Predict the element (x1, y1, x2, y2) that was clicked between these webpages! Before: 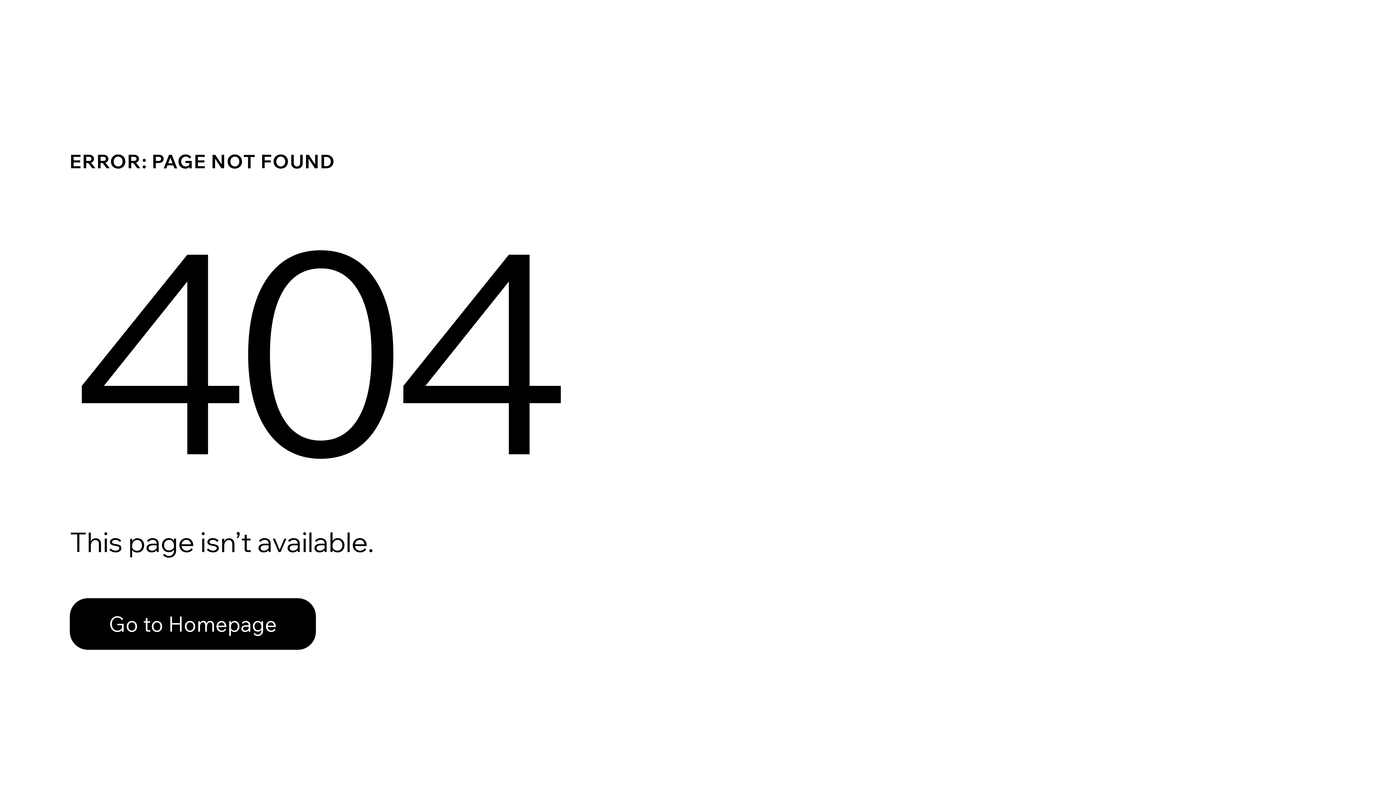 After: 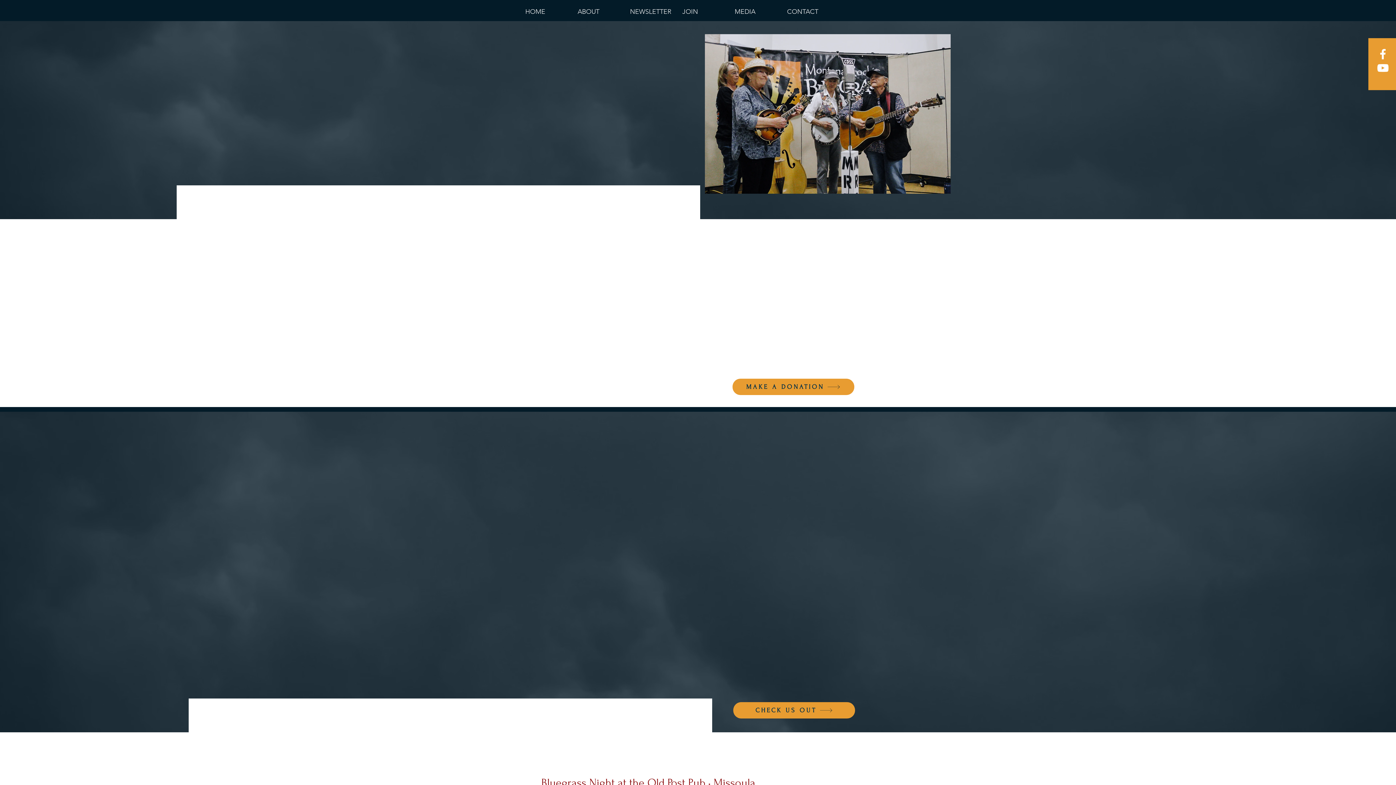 Action: bbox: (69, 582, 768, 659) label: Go to Homepage